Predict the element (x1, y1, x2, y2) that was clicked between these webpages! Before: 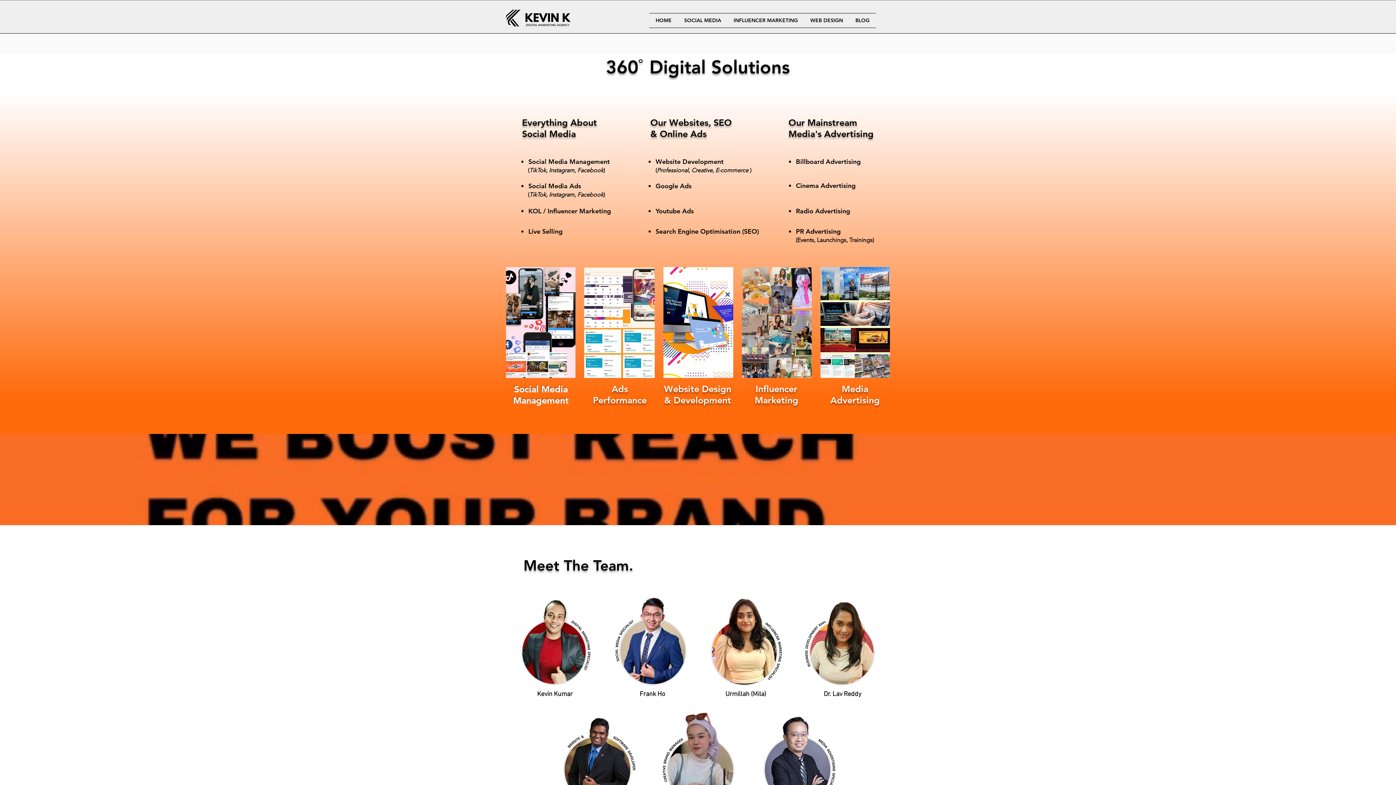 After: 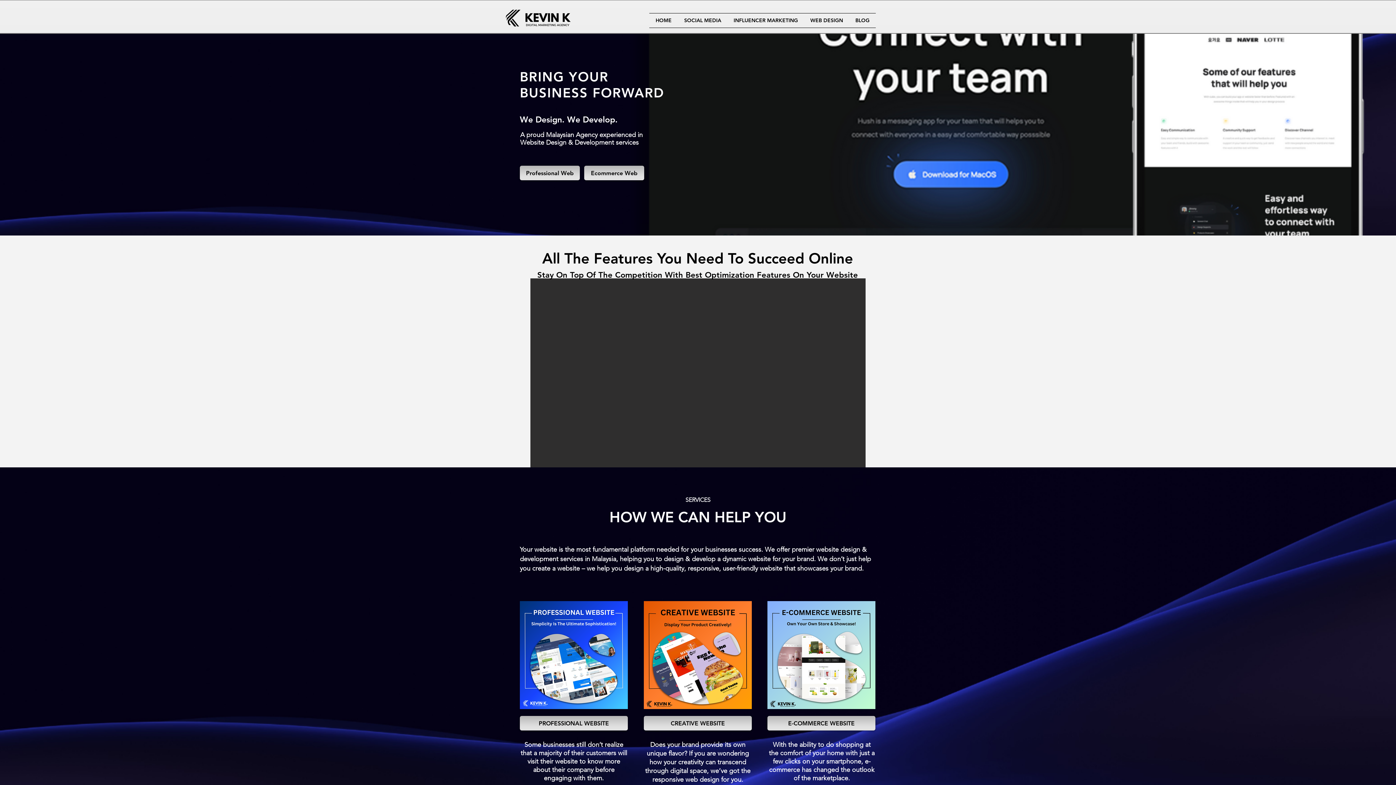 Action: label: Website Design & Development bbox: (664, 383, 731, 406)